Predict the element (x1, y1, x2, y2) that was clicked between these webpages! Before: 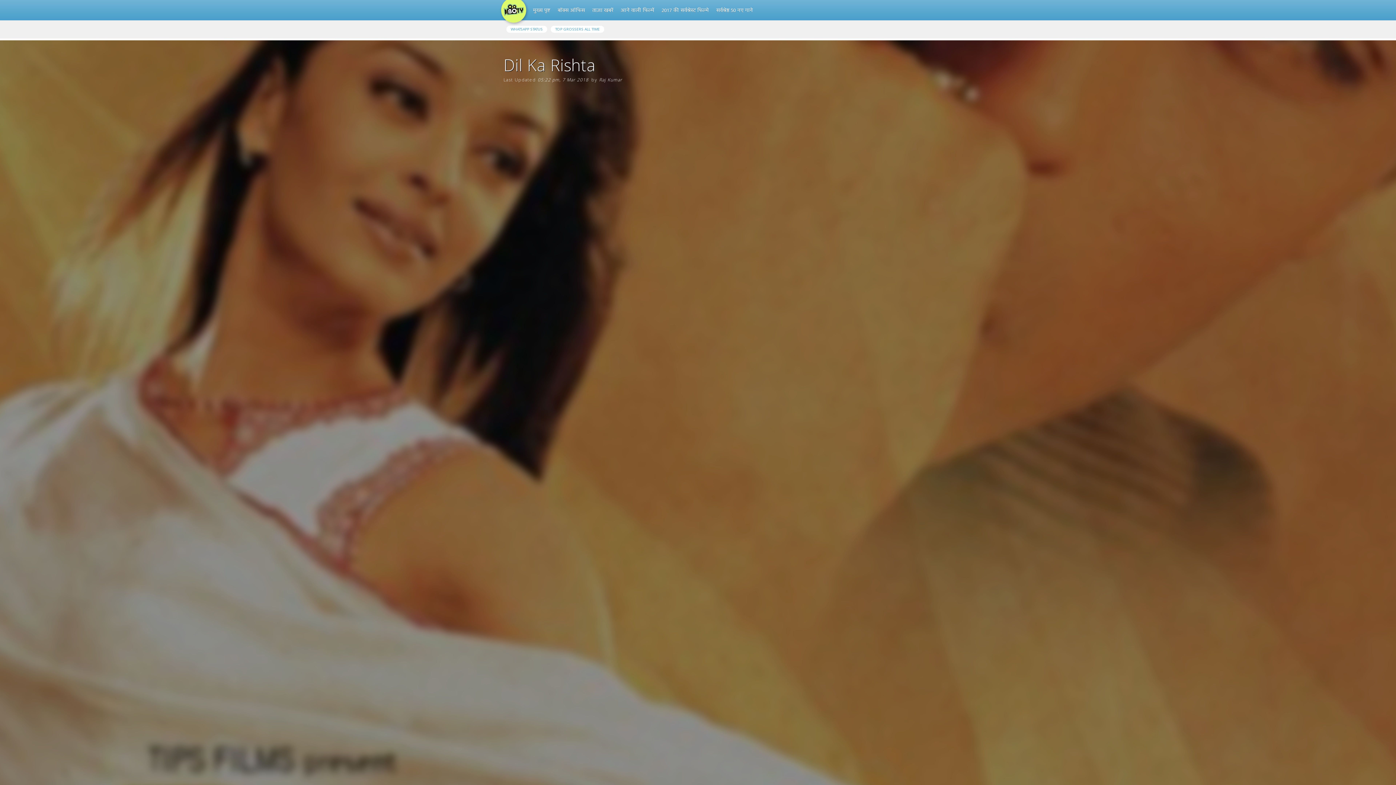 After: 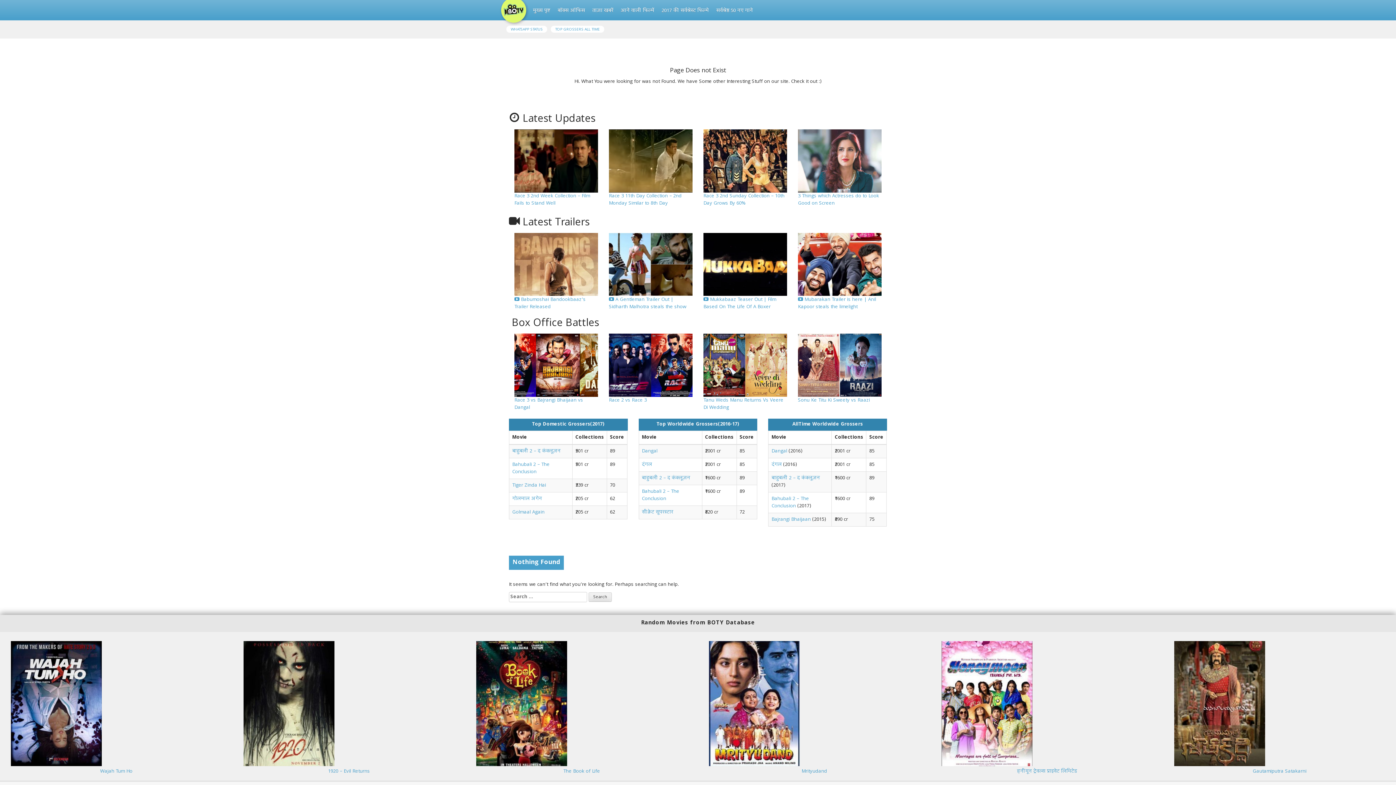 Action: bbox: (554, 3, 588, 18) label: बॉक्स ऑफिस